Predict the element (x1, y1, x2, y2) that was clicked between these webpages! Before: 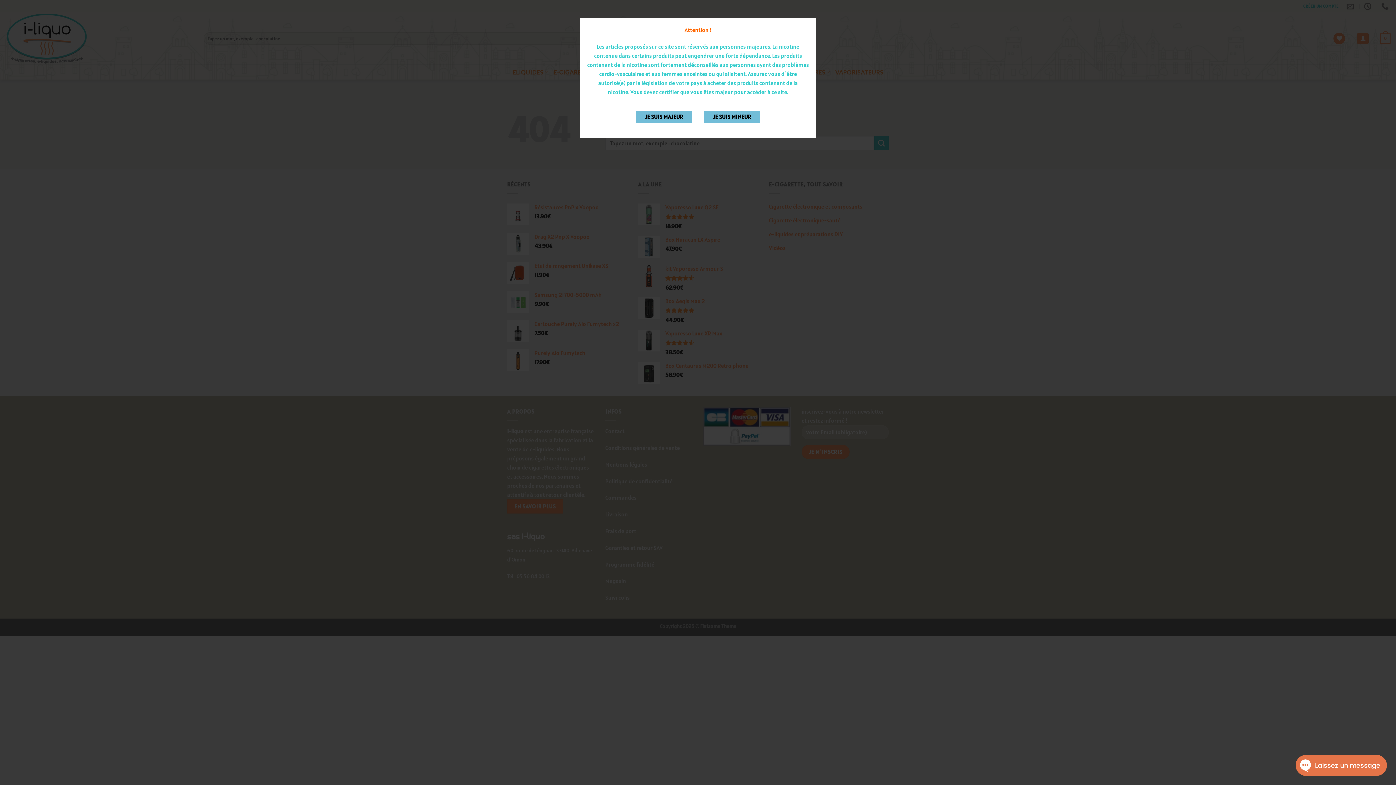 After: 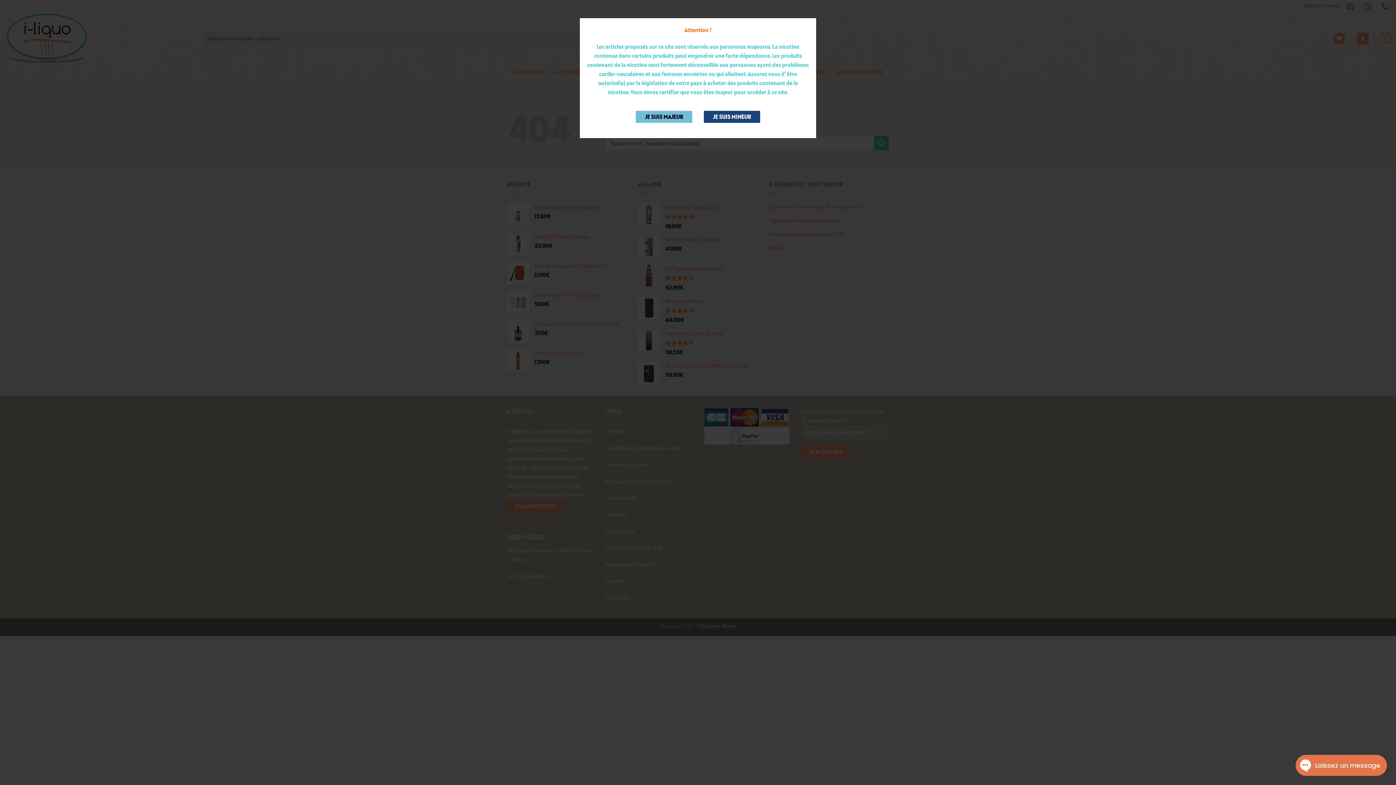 Action: label: JE SUIS MINEUR bbox: (703, 110, 761, 123)